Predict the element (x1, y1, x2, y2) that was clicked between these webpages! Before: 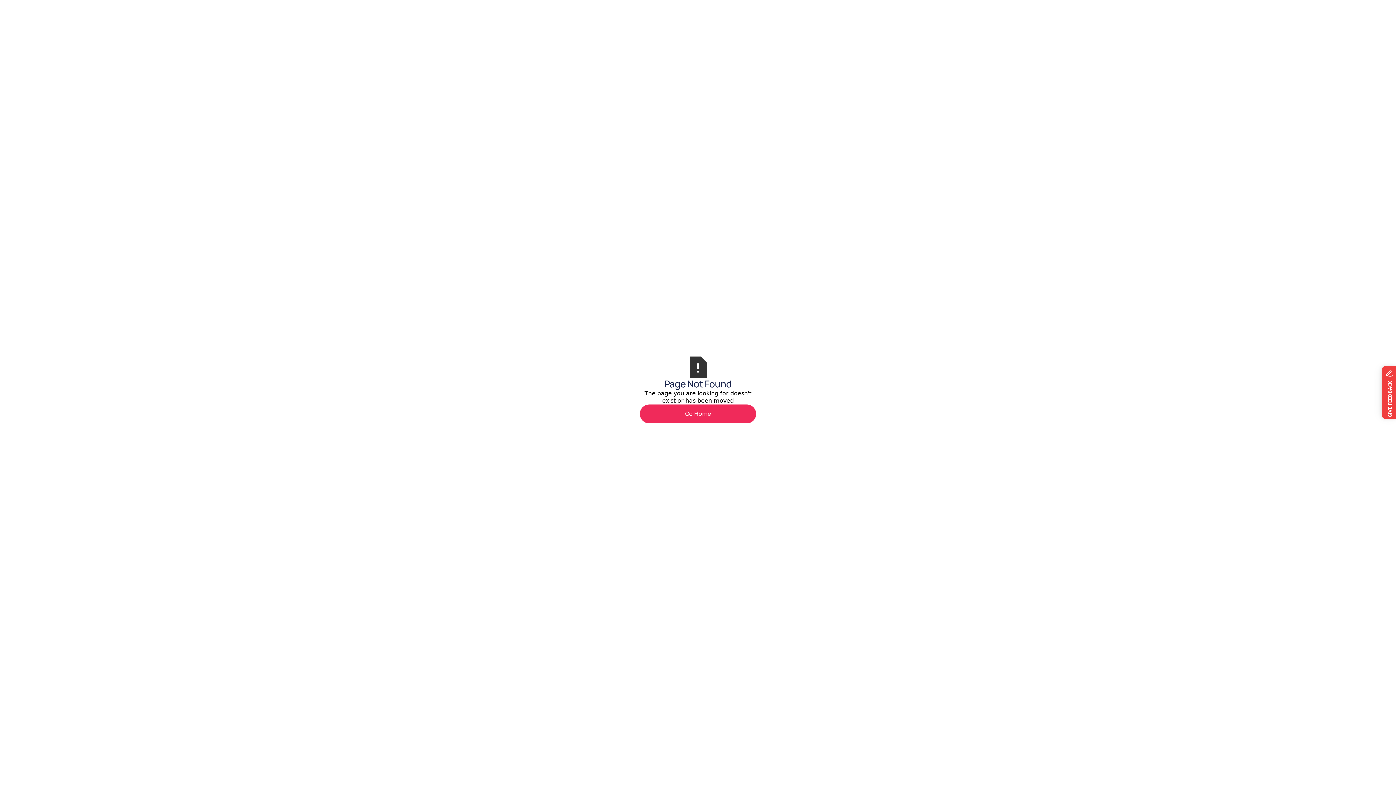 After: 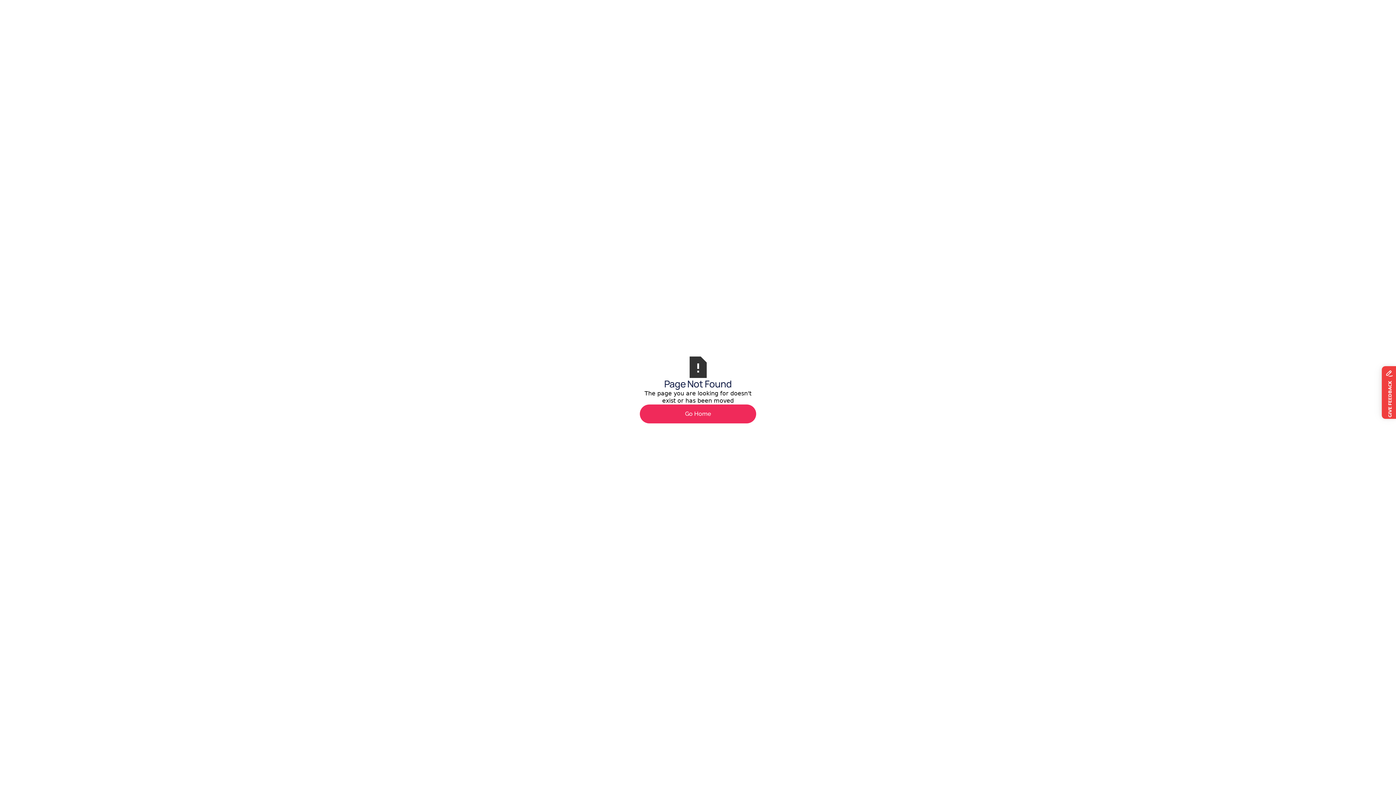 Action: bbox: (640, 404, 756, 423) label: Go Home